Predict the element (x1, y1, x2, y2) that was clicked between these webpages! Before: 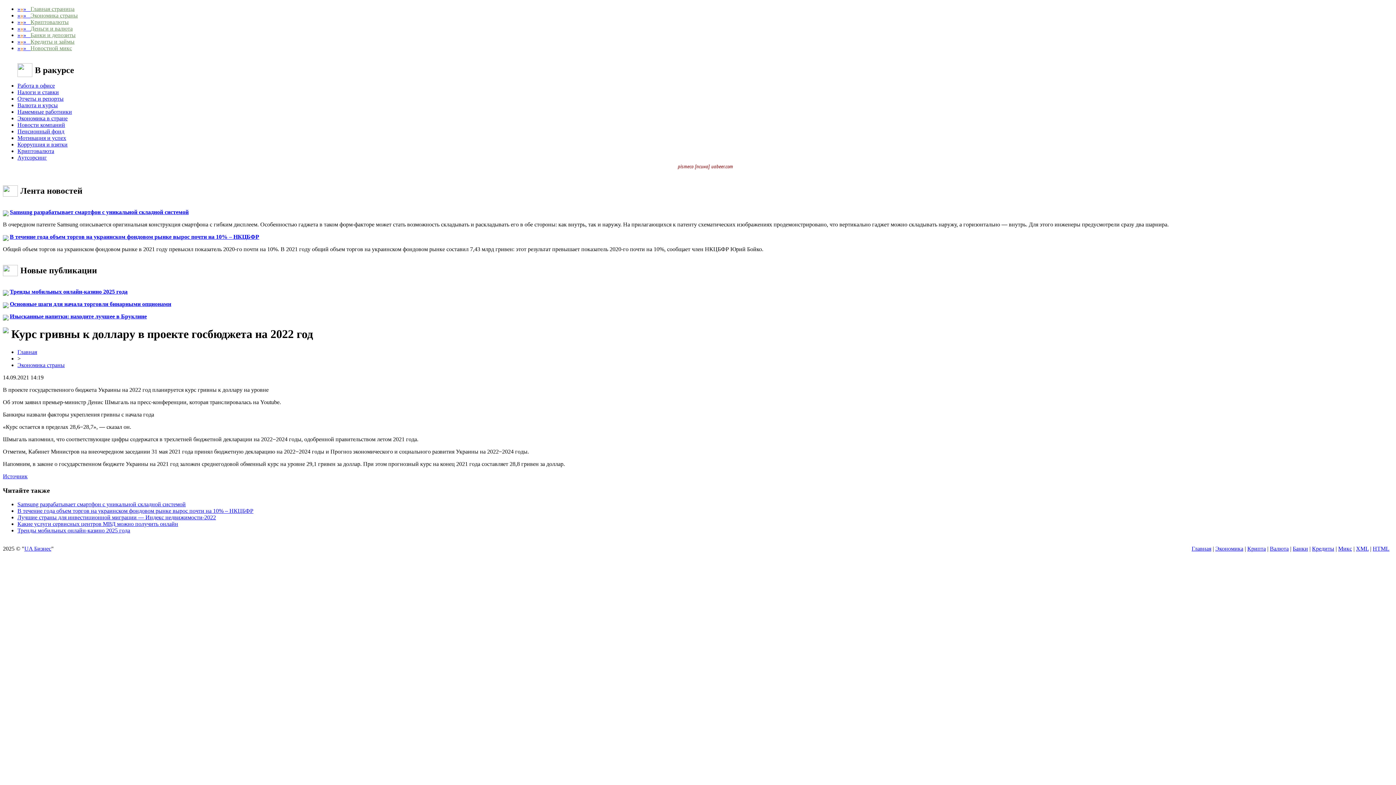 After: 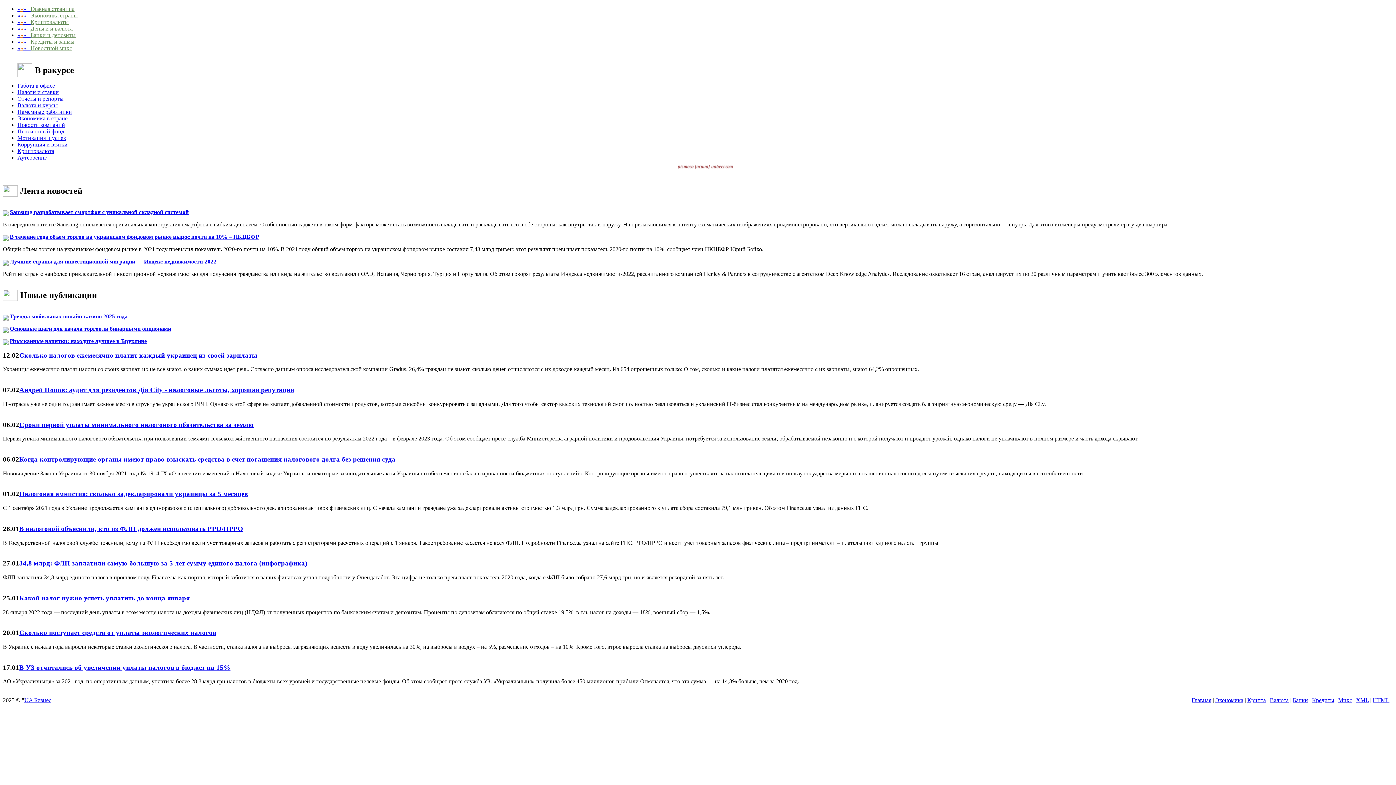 Action: label: Налоги и ставки bbox: (17, 89, 58, 95)